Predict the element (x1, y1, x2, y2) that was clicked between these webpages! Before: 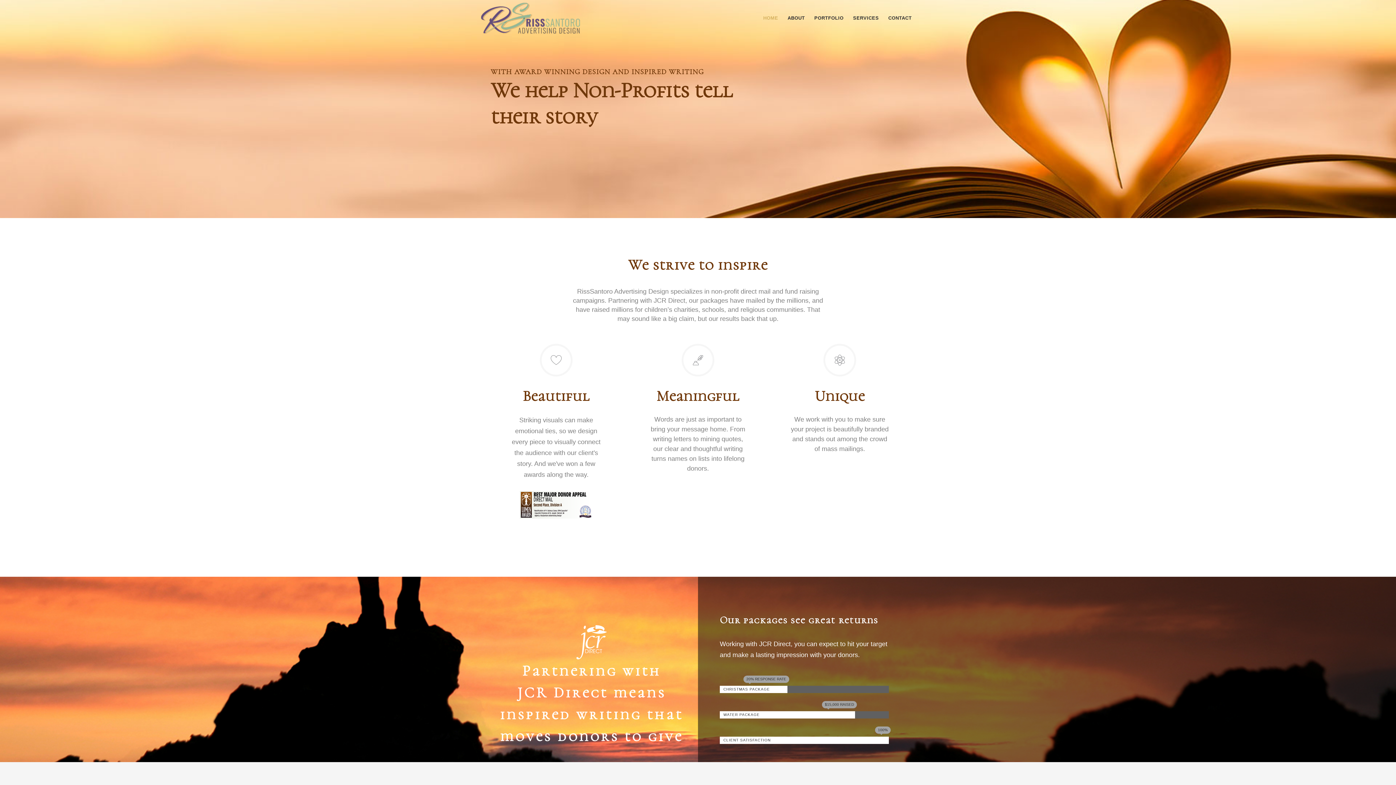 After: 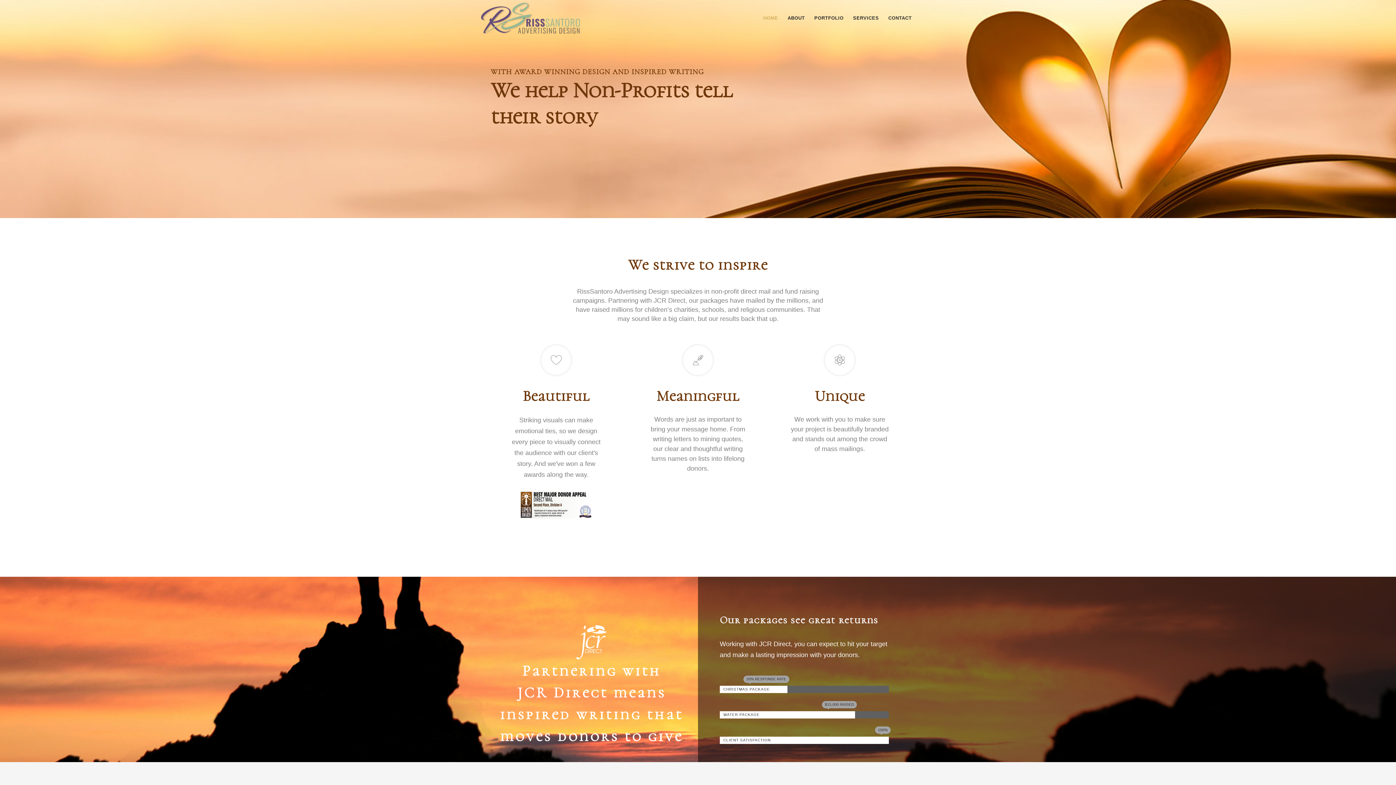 Action: bbox: (759, 0, 782, 36) label: HOME